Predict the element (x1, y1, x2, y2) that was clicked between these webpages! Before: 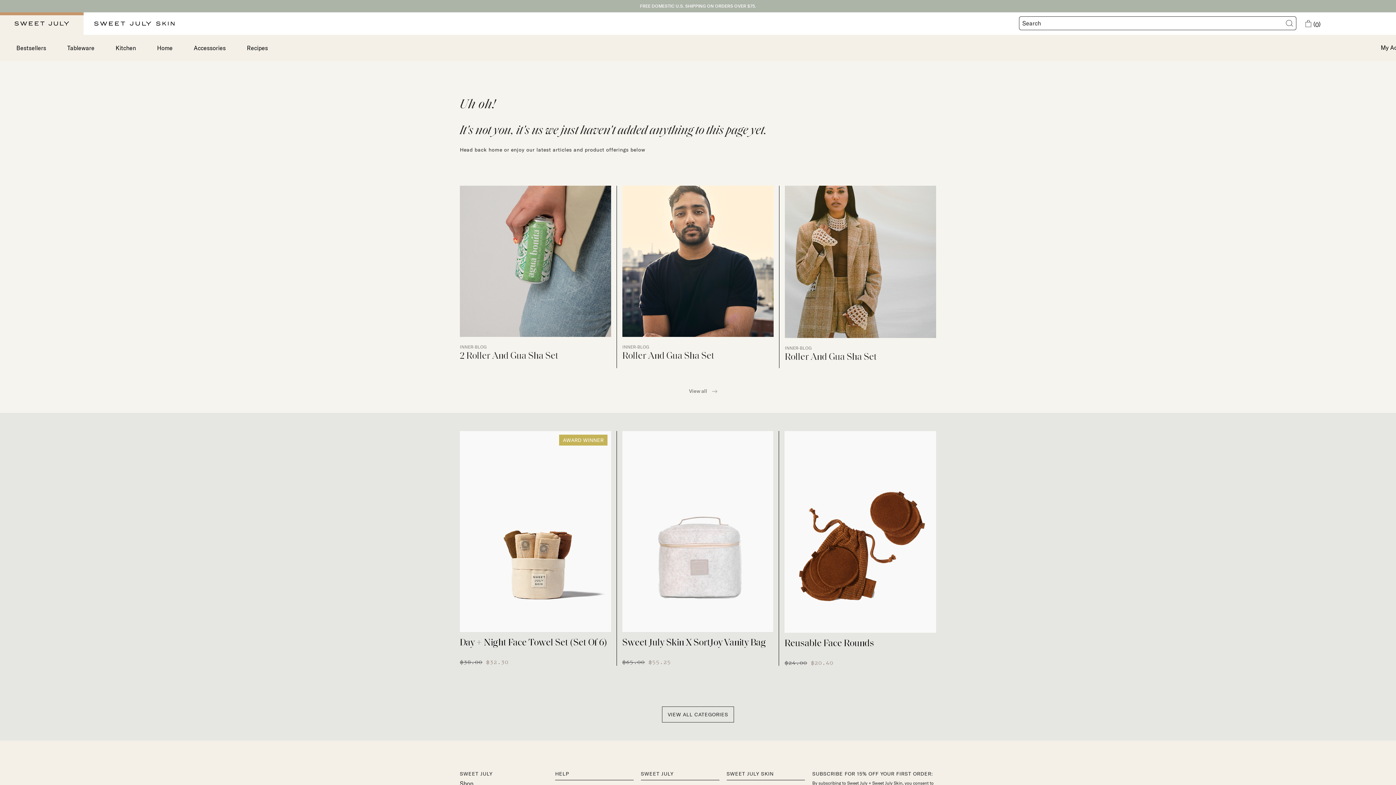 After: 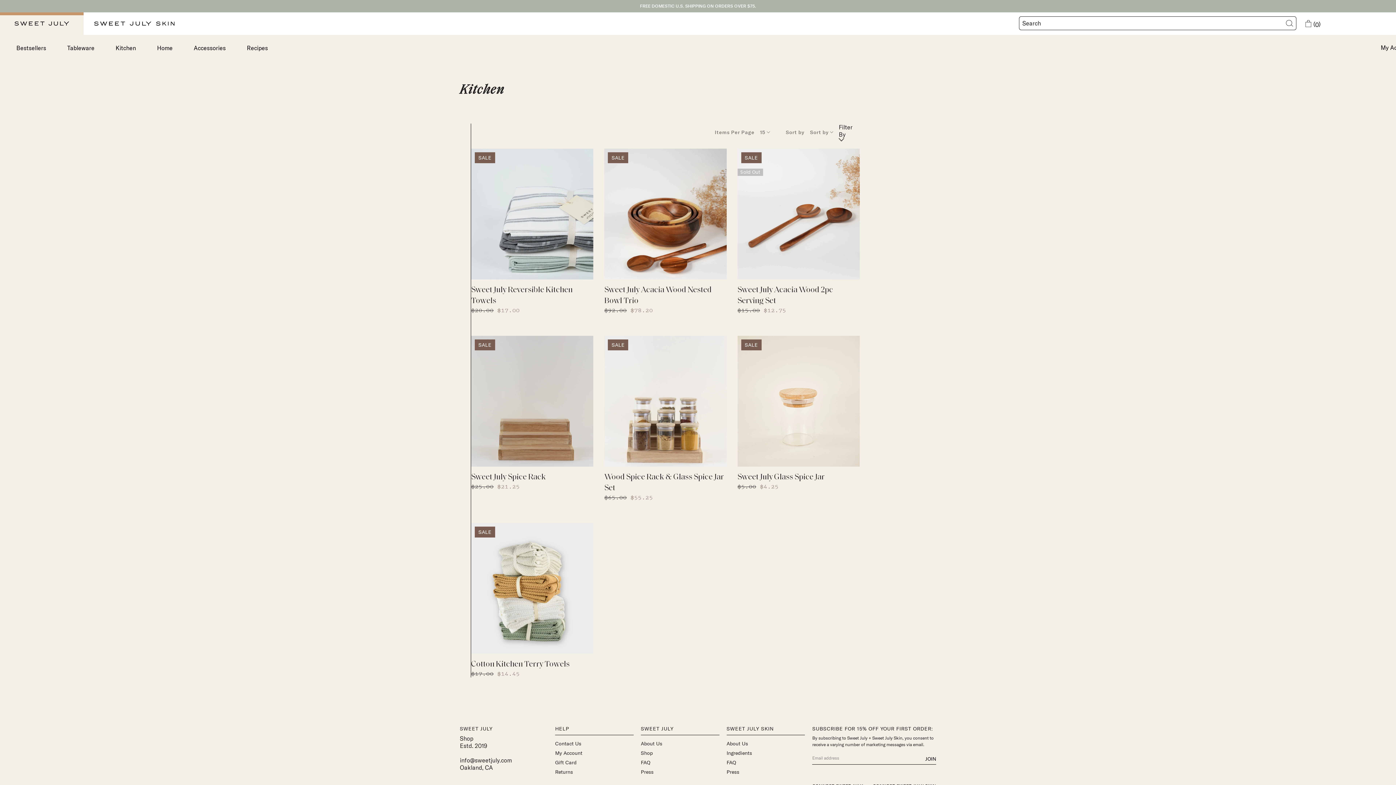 Action: label: Kitchen bbox: (105, 44, 146, 55)